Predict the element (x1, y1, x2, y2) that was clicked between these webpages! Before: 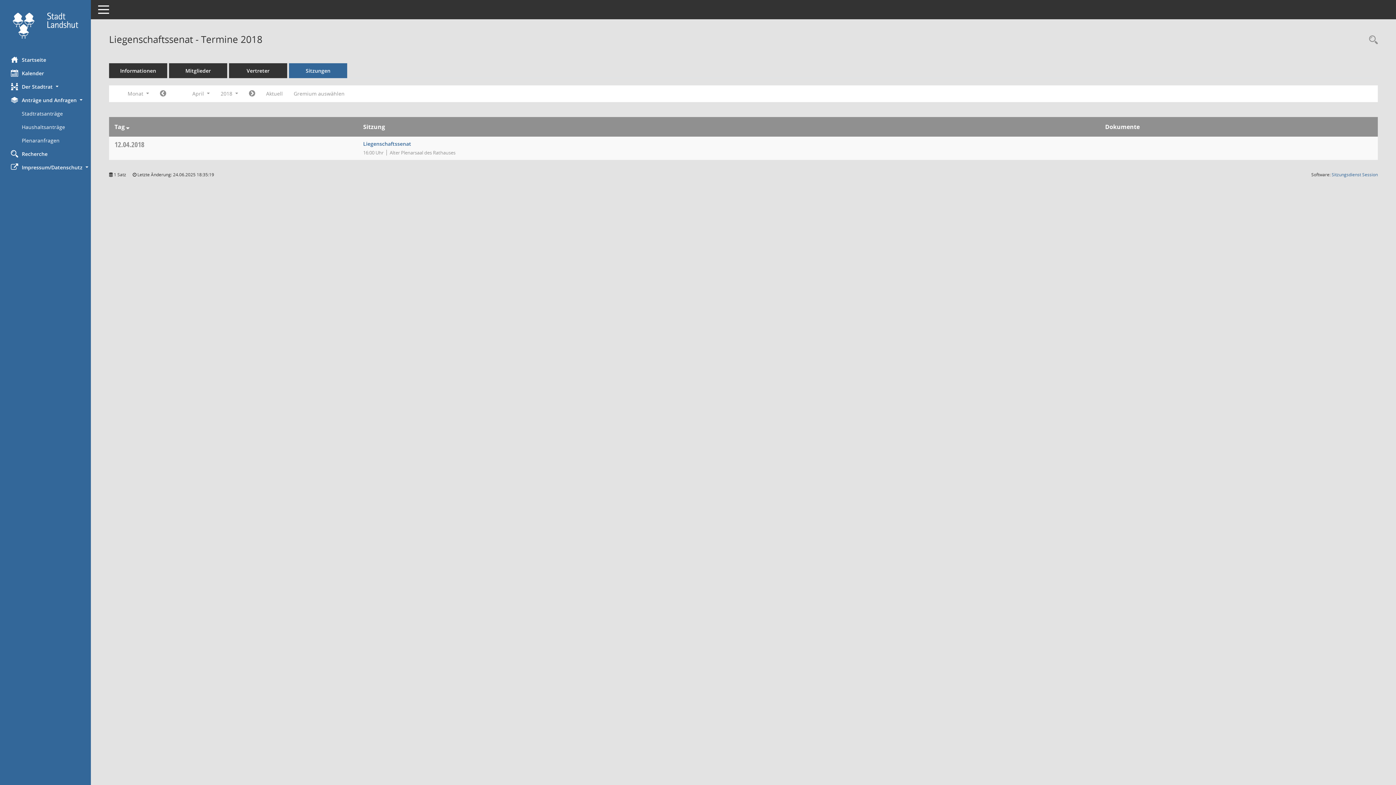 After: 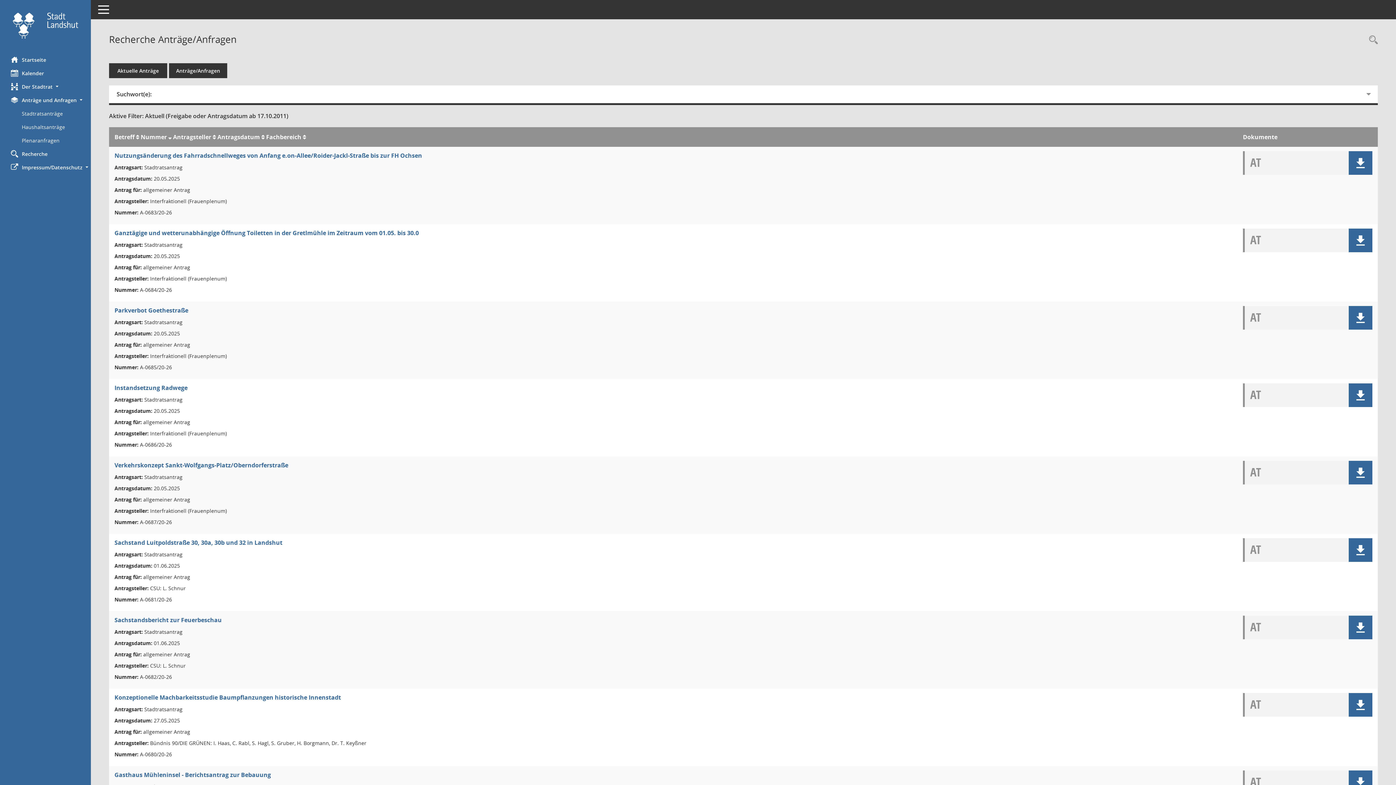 Action: bbox: (21, 106, 90, 120) label: Diese Seite ermöglicht die Recherche zu den Anträgen, die im Sitzungsdienst verwaltet werden. Die Suchetreffermenge kann mit Filtern gesteuert werden.